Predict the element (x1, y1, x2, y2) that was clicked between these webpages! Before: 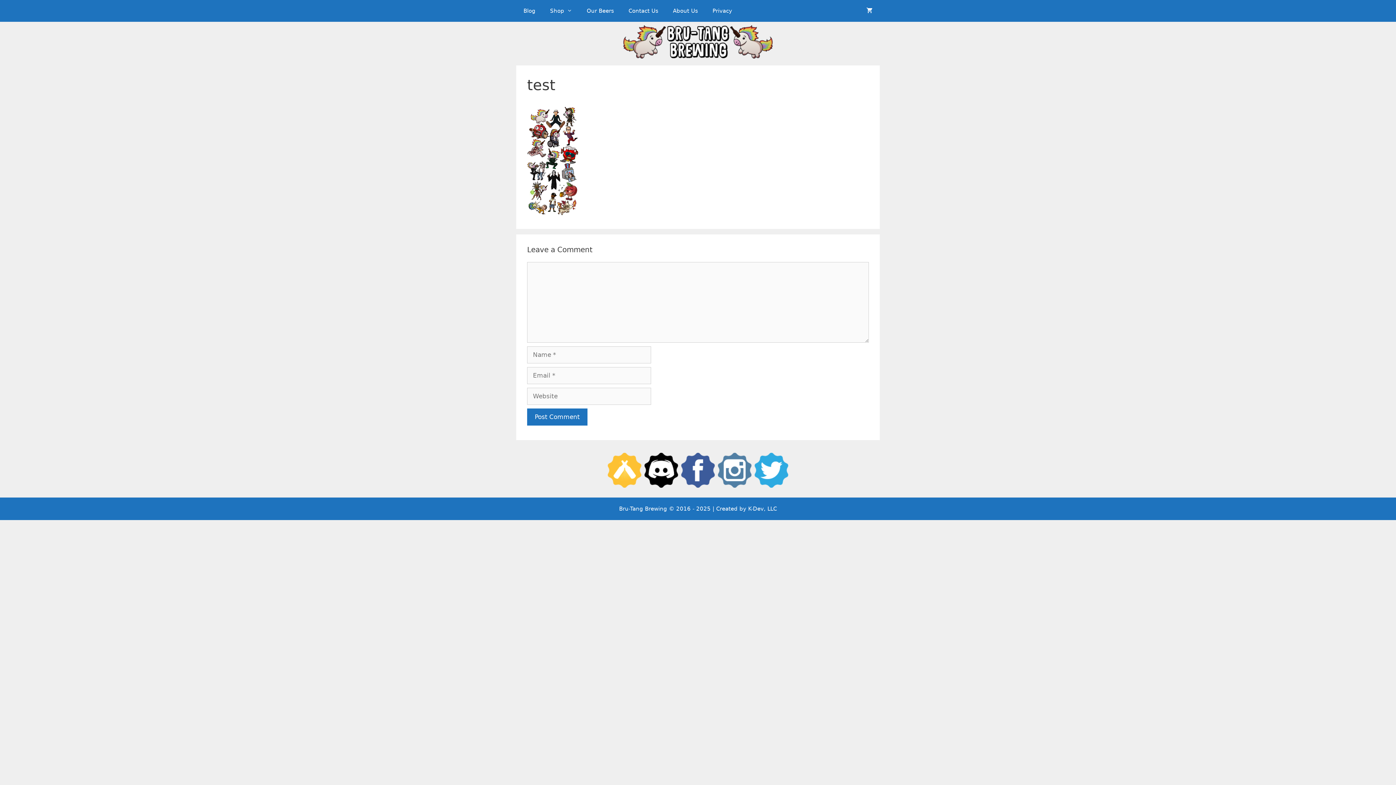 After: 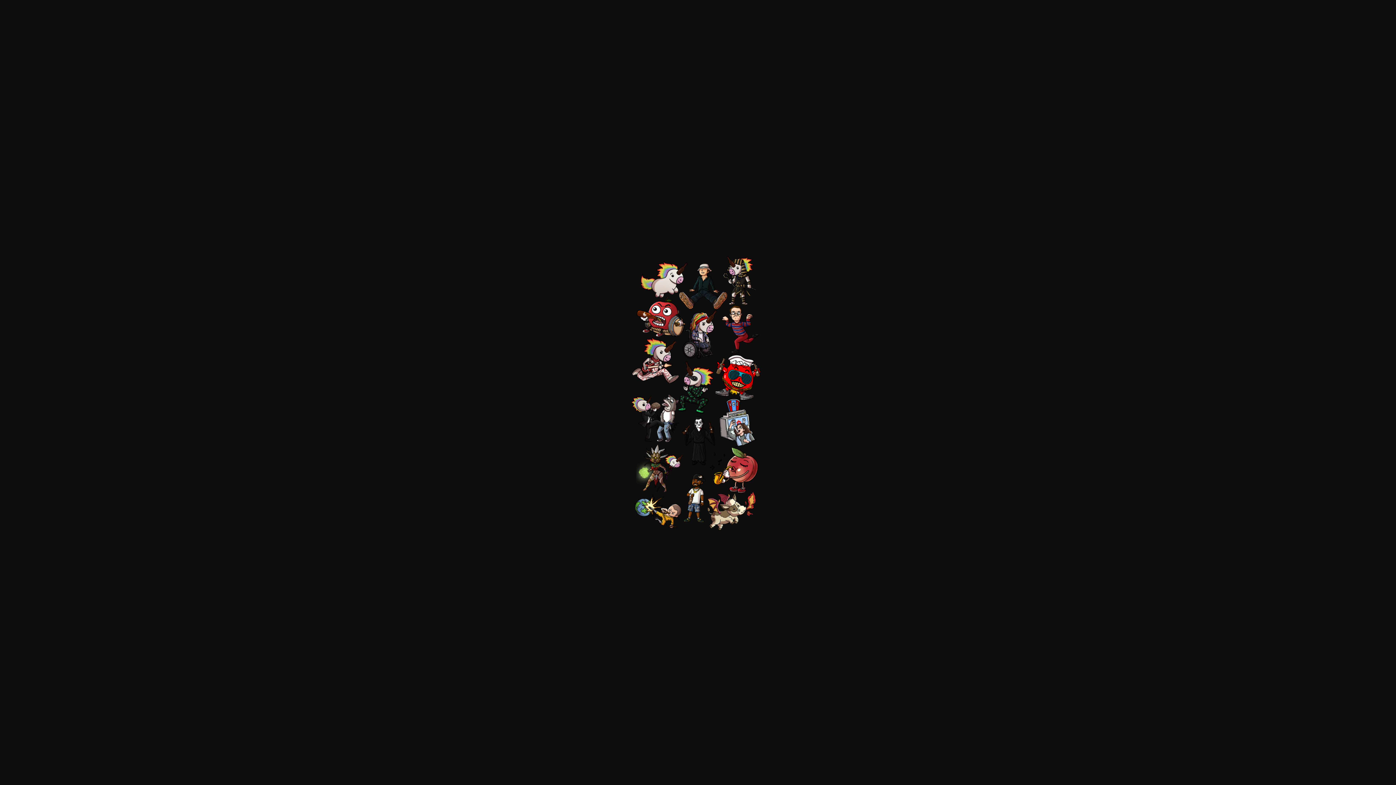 Action: bbox: (527, 209, 580, 216)